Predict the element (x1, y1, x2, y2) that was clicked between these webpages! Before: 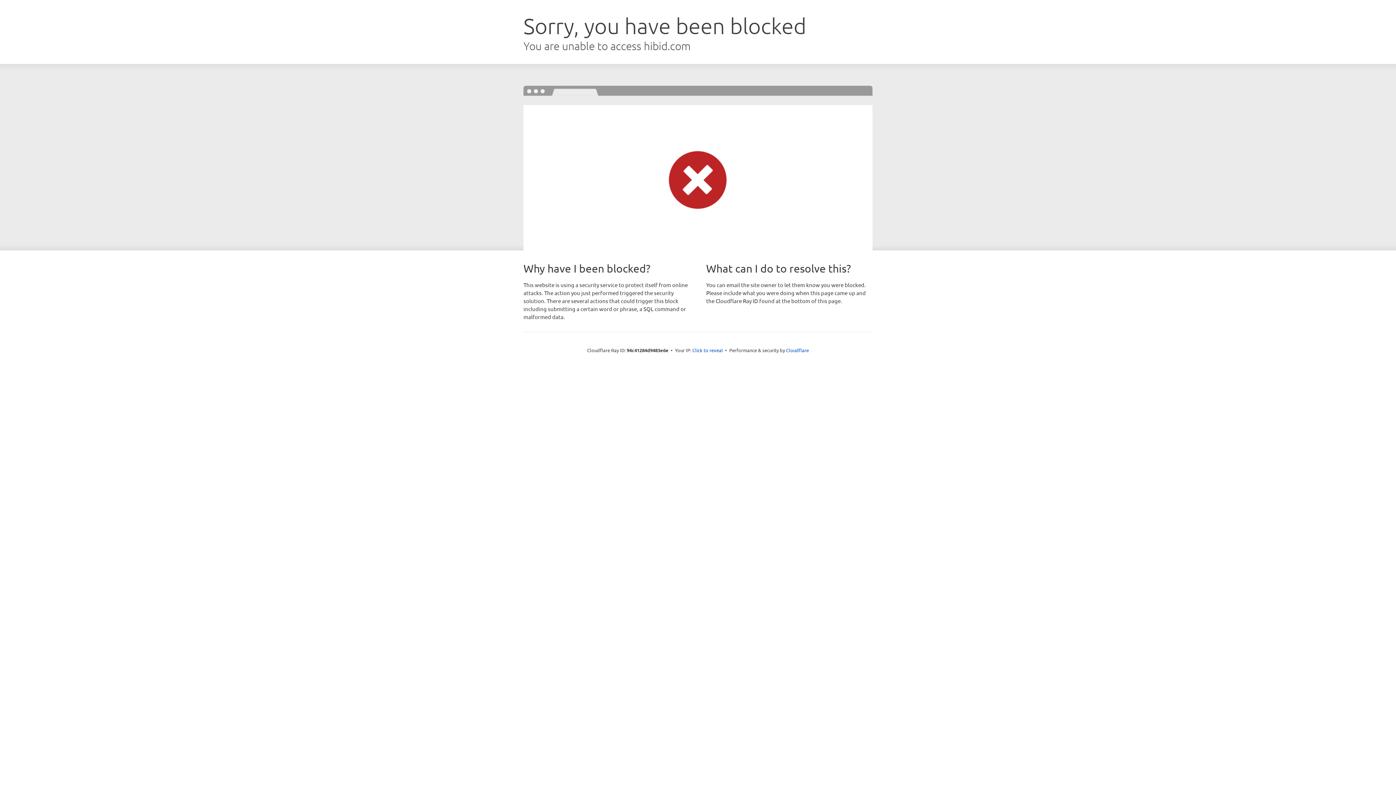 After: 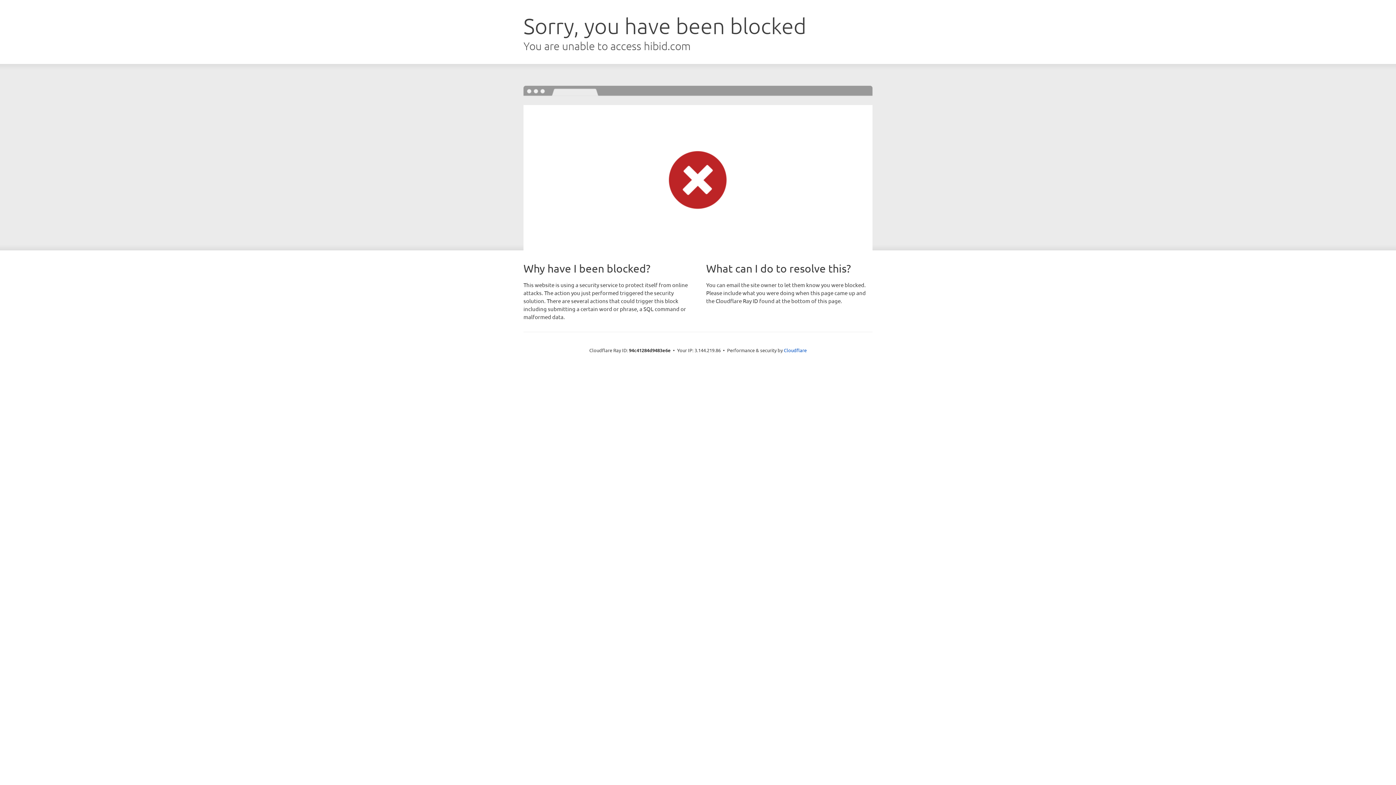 Action: label: Click to reveal bbox: (692, 346, 723, 353)